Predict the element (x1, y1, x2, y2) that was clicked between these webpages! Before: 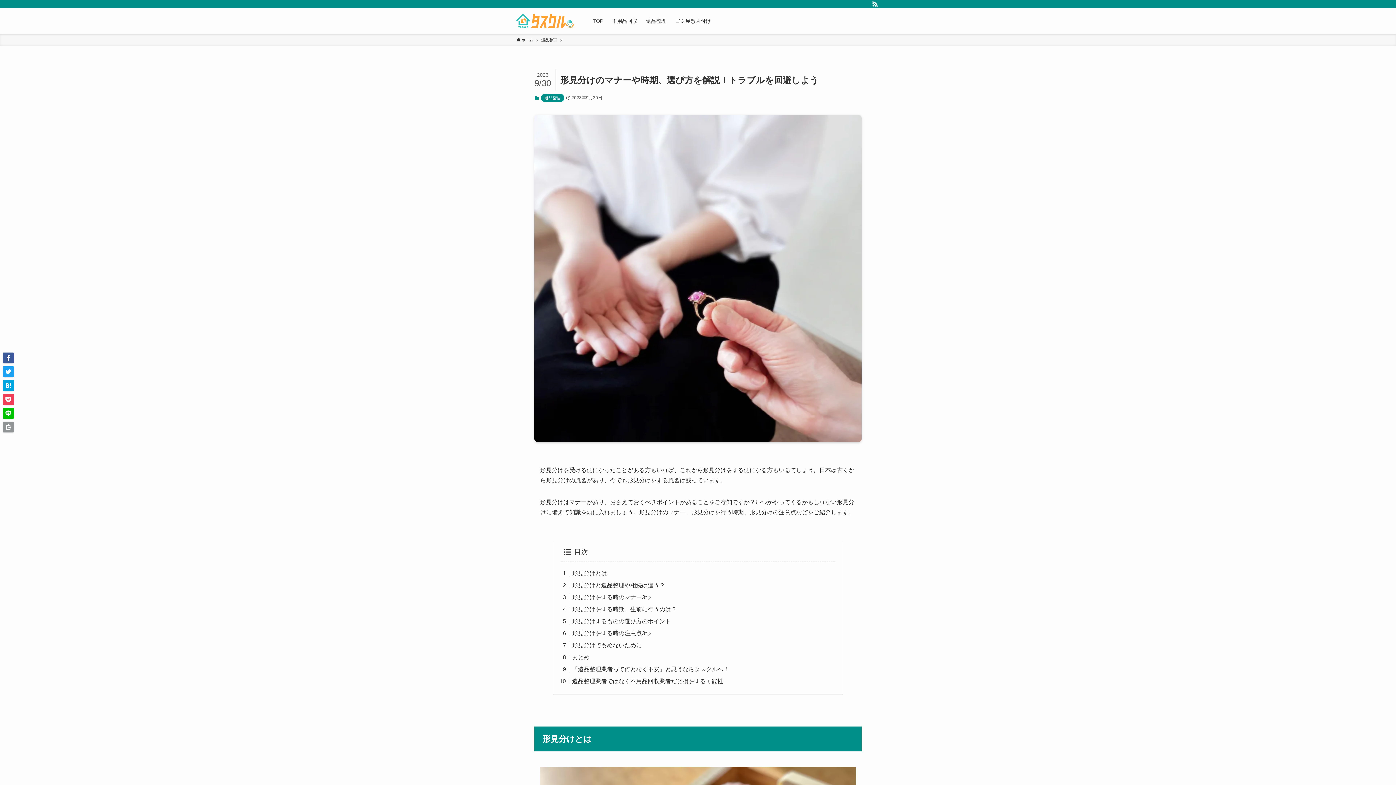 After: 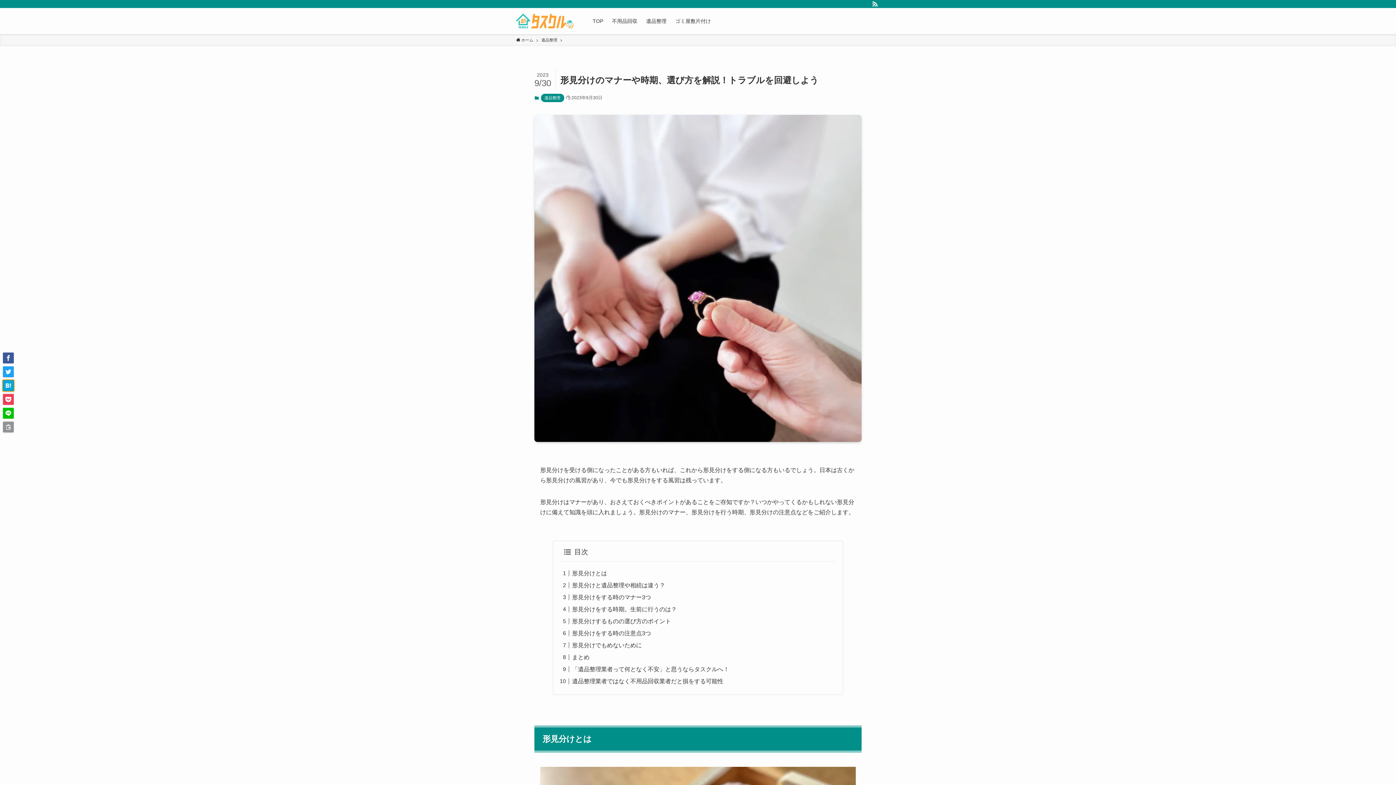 Action: bbox: (2, 380, 13, 391)